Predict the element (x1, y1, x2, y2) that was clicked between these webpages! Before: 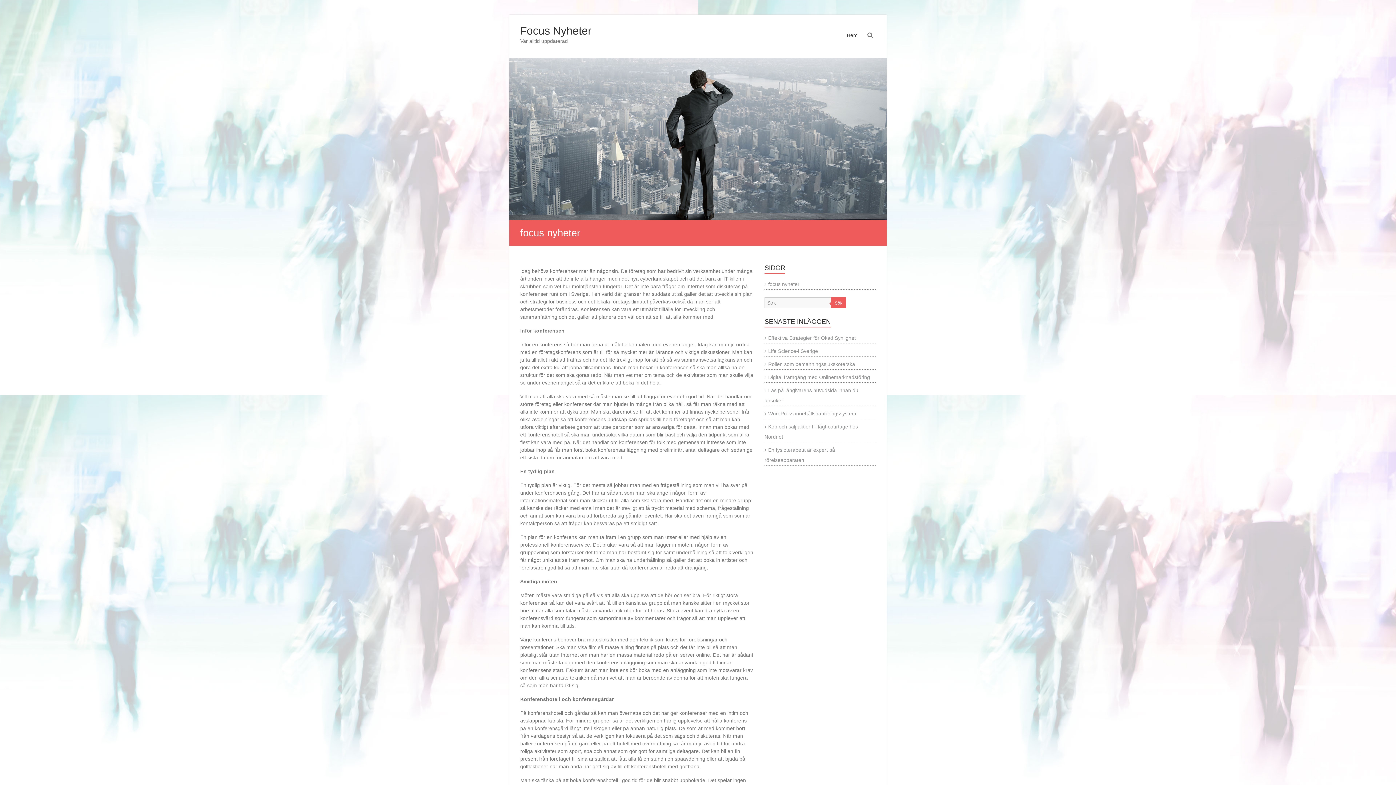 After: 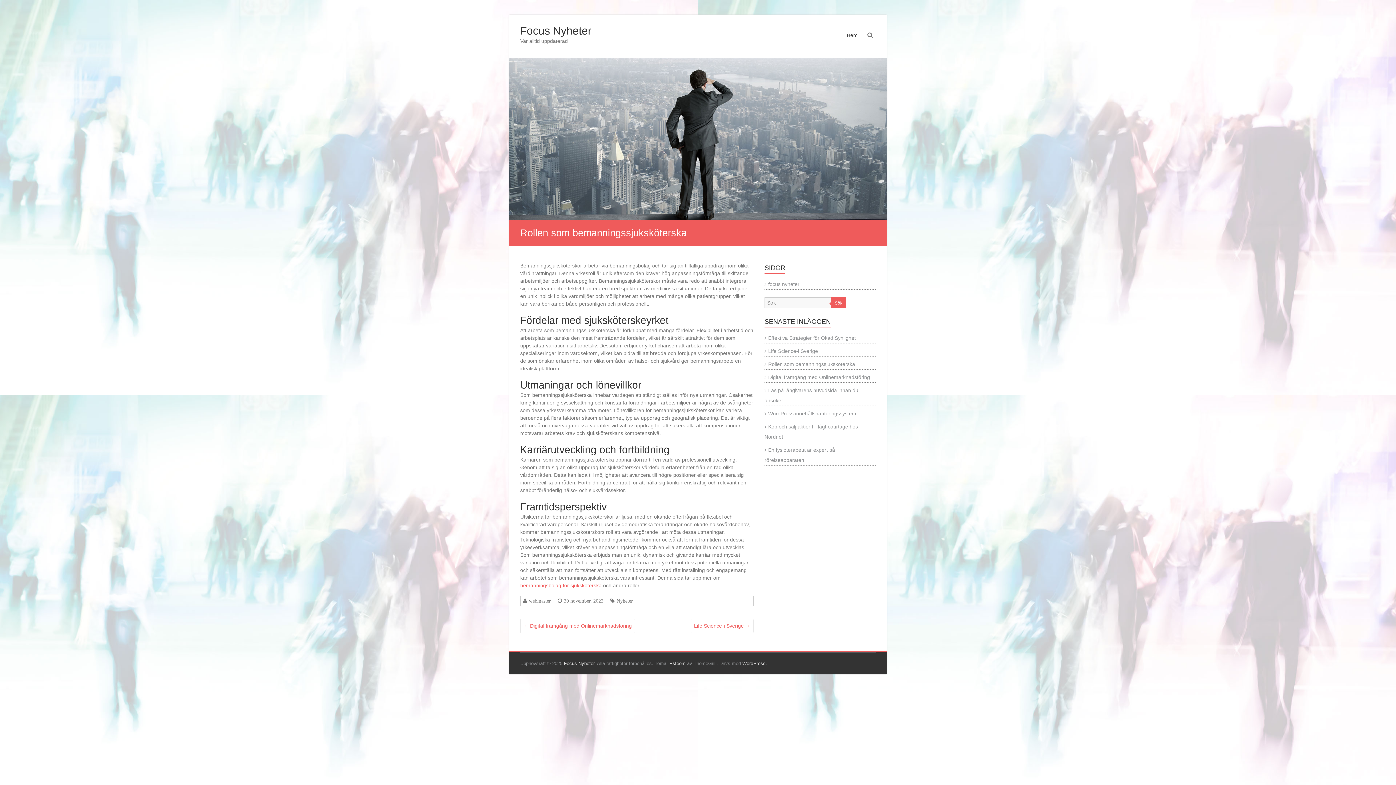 Action: label: Rollen som bemanningssjuksköterska bbox: (764, 361, 855, 367)